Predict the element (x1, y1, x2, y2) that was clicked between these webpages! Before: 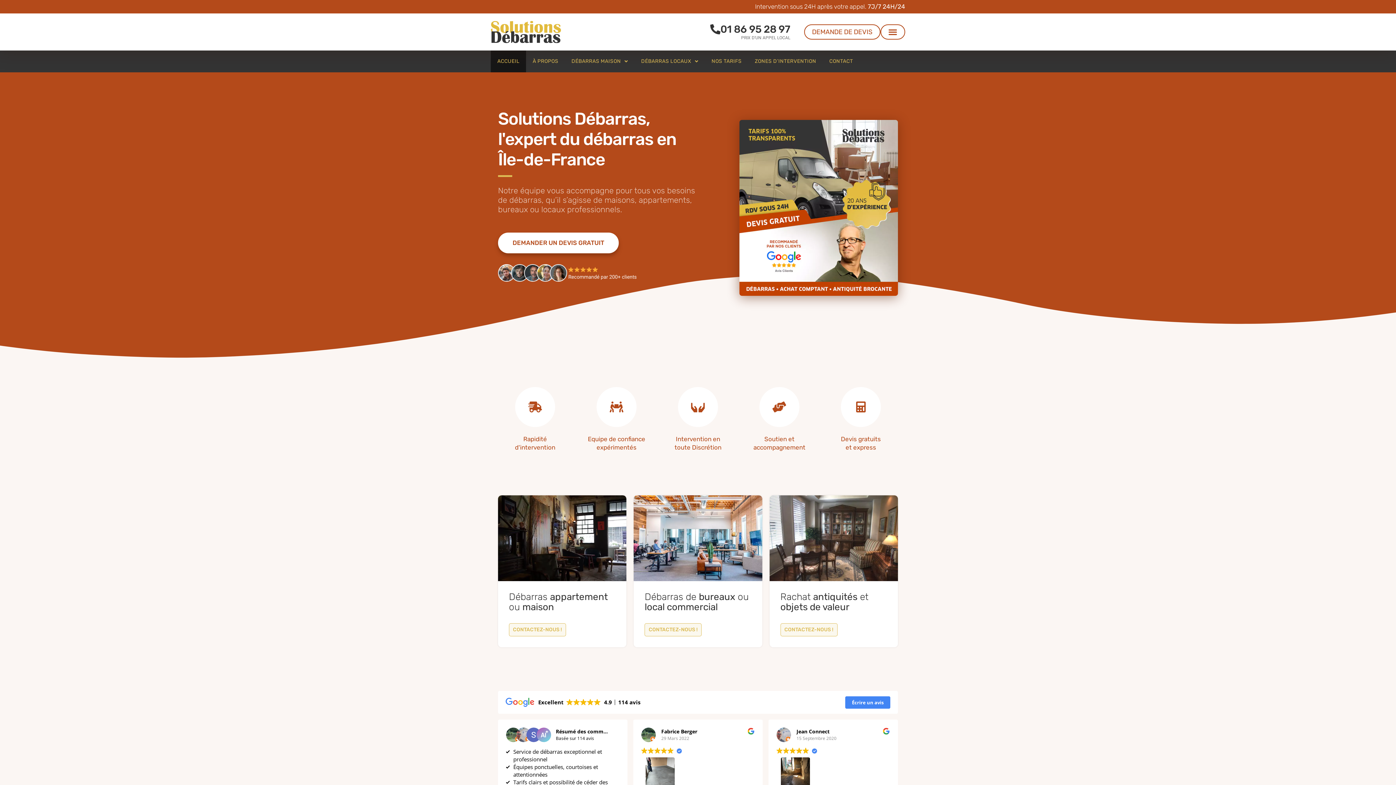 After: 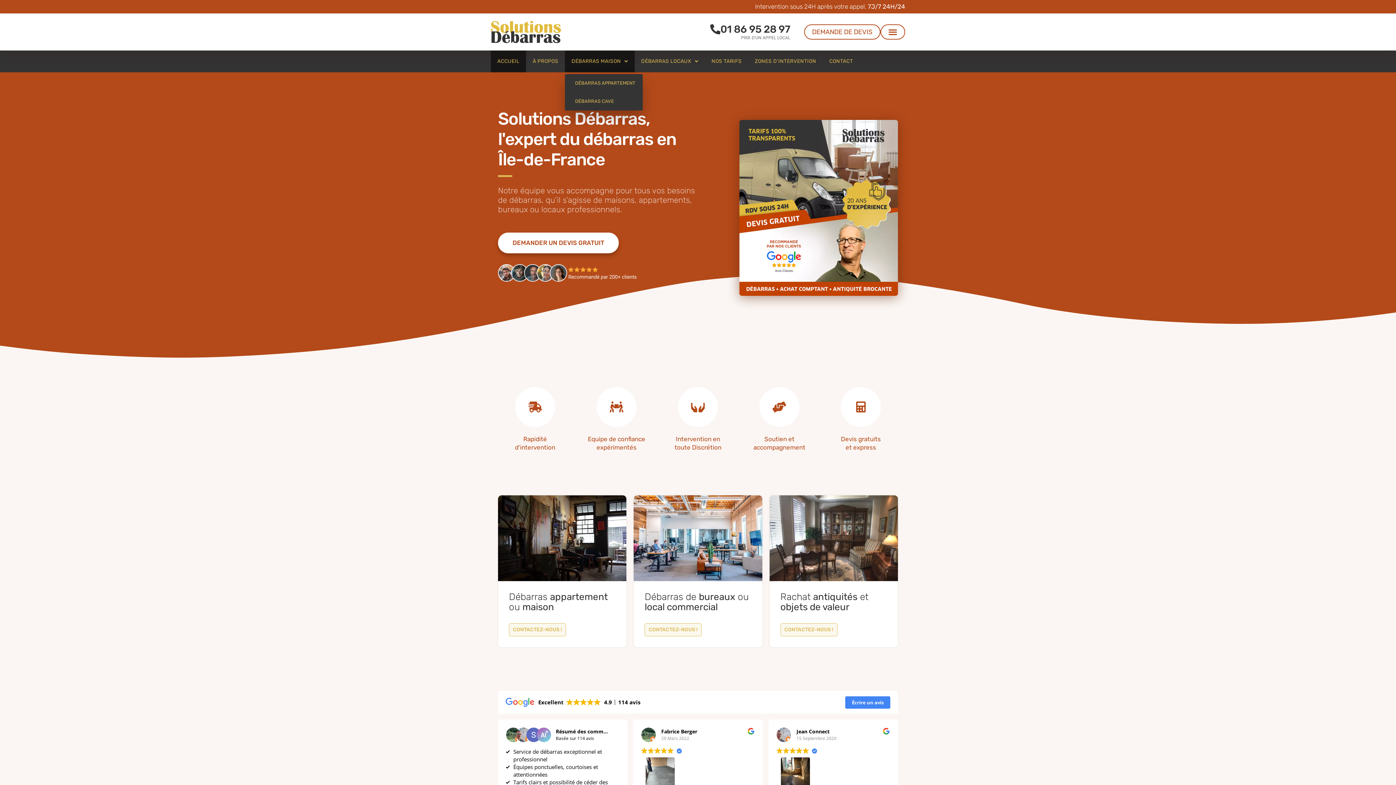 Action: label: DÉBARRAS MAISON bbox: (565, 50, 634, 72)